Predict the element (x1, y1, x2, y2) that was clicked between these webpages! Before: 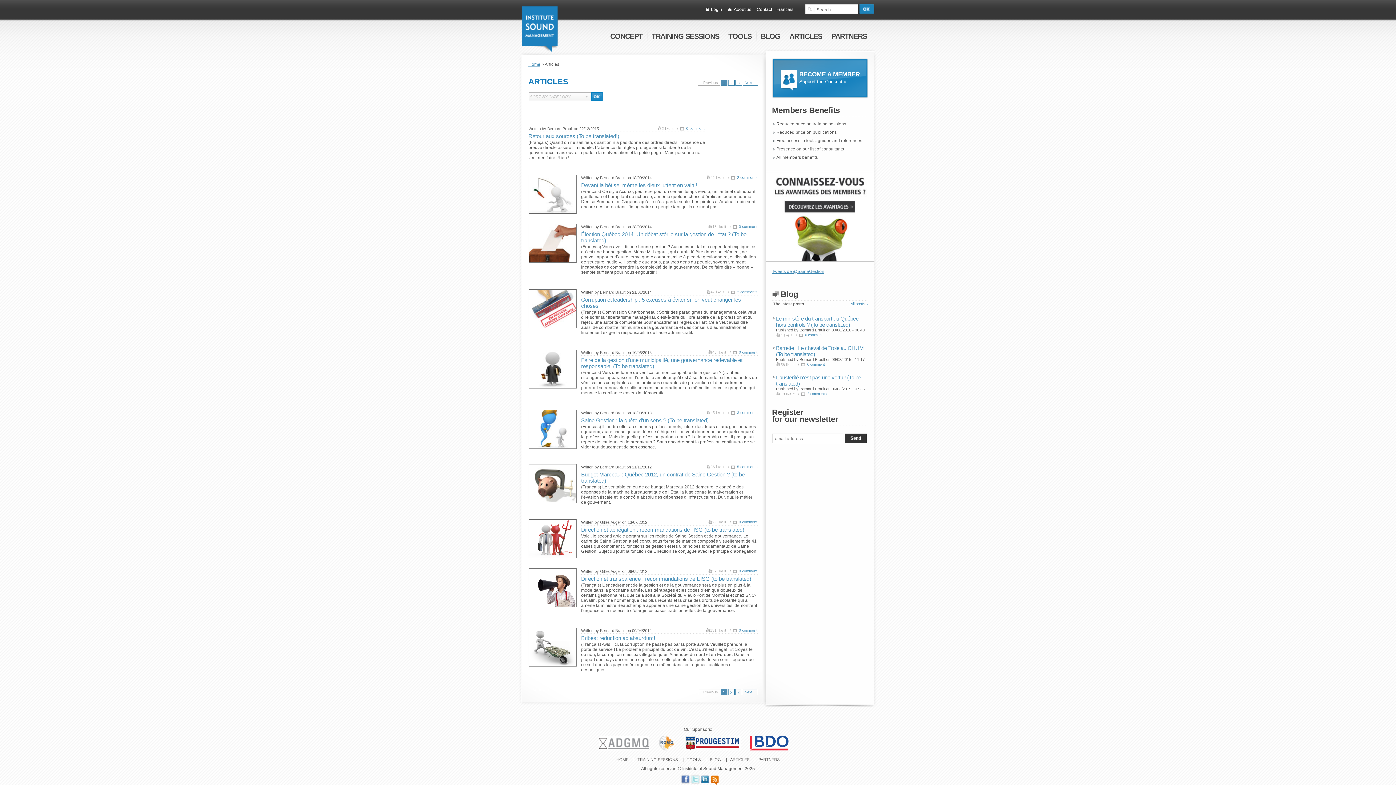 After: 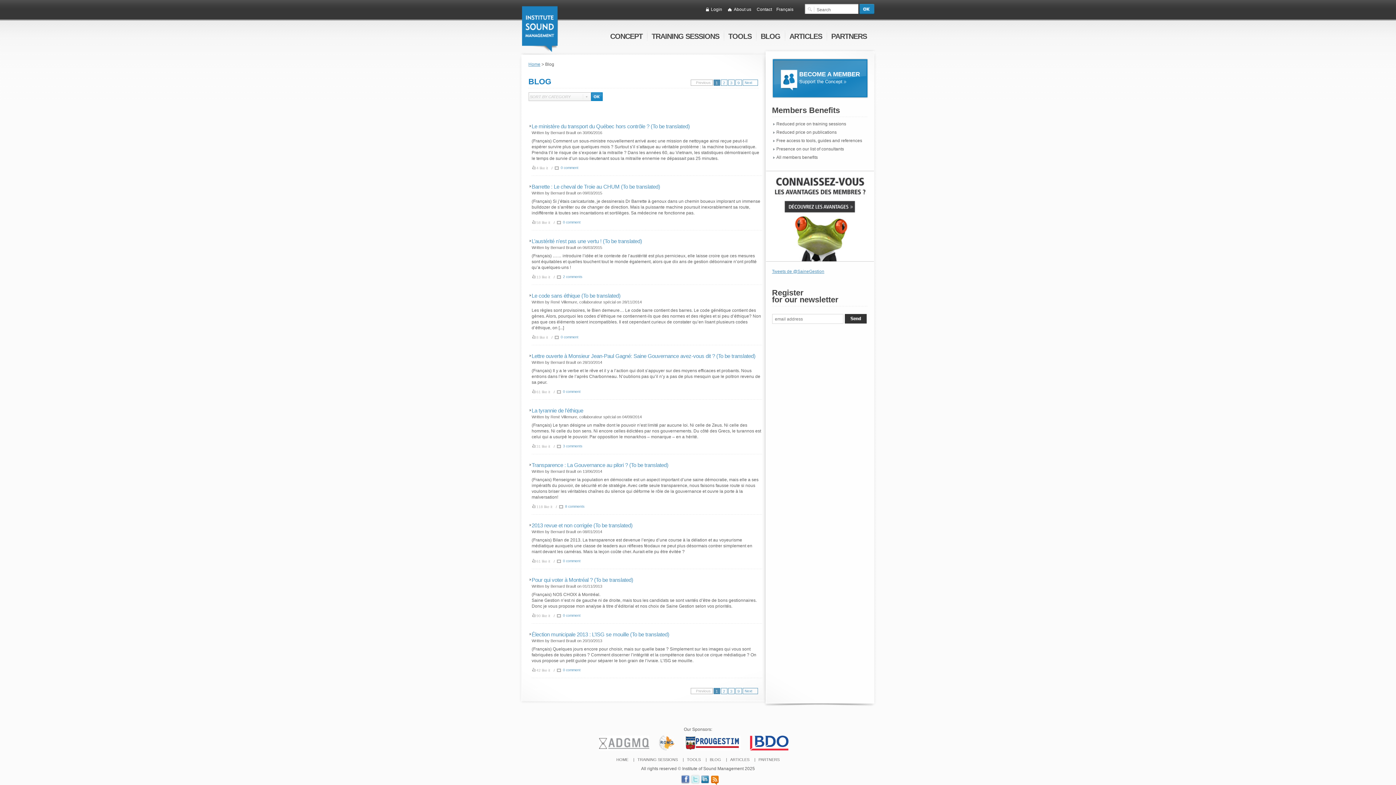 Action: label: BLOG bbox: (756, 28, 784, 44)